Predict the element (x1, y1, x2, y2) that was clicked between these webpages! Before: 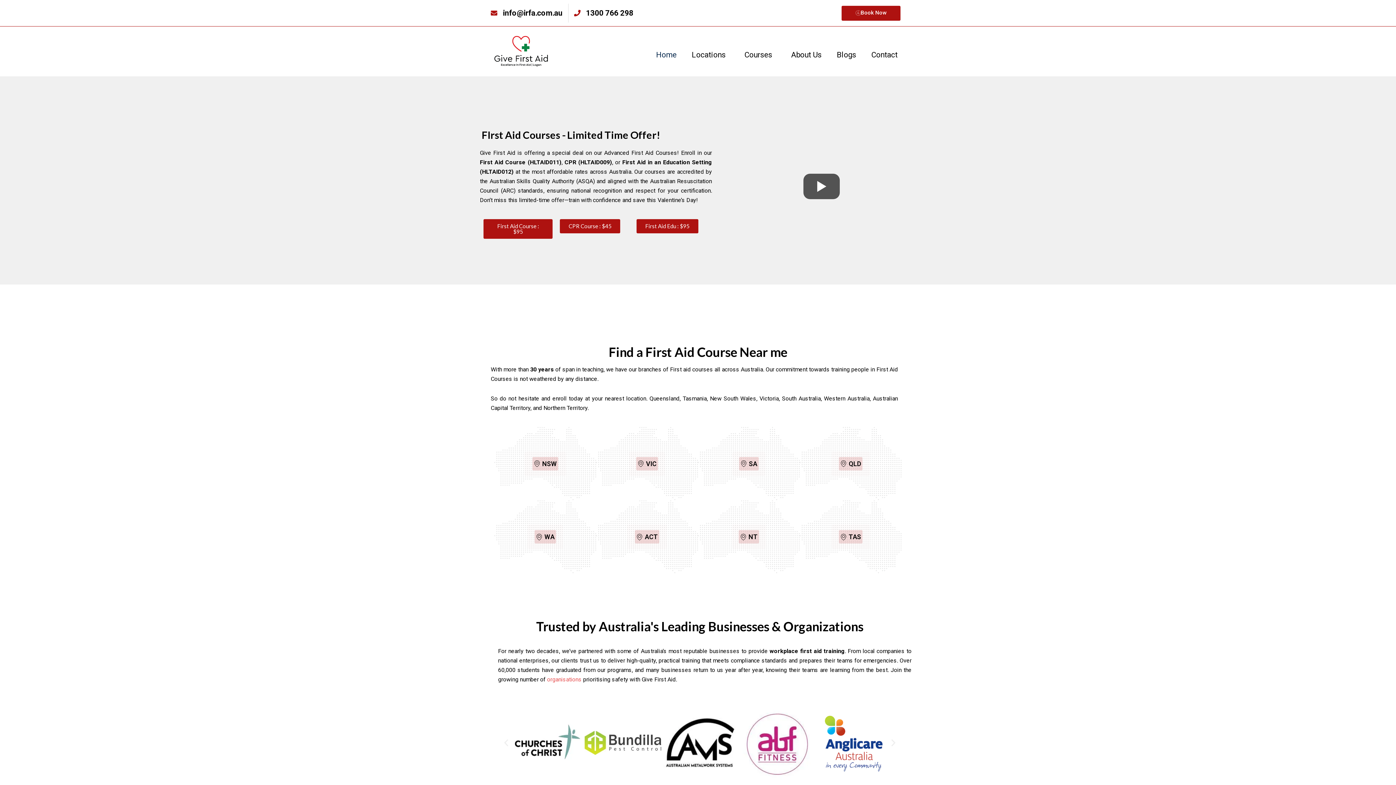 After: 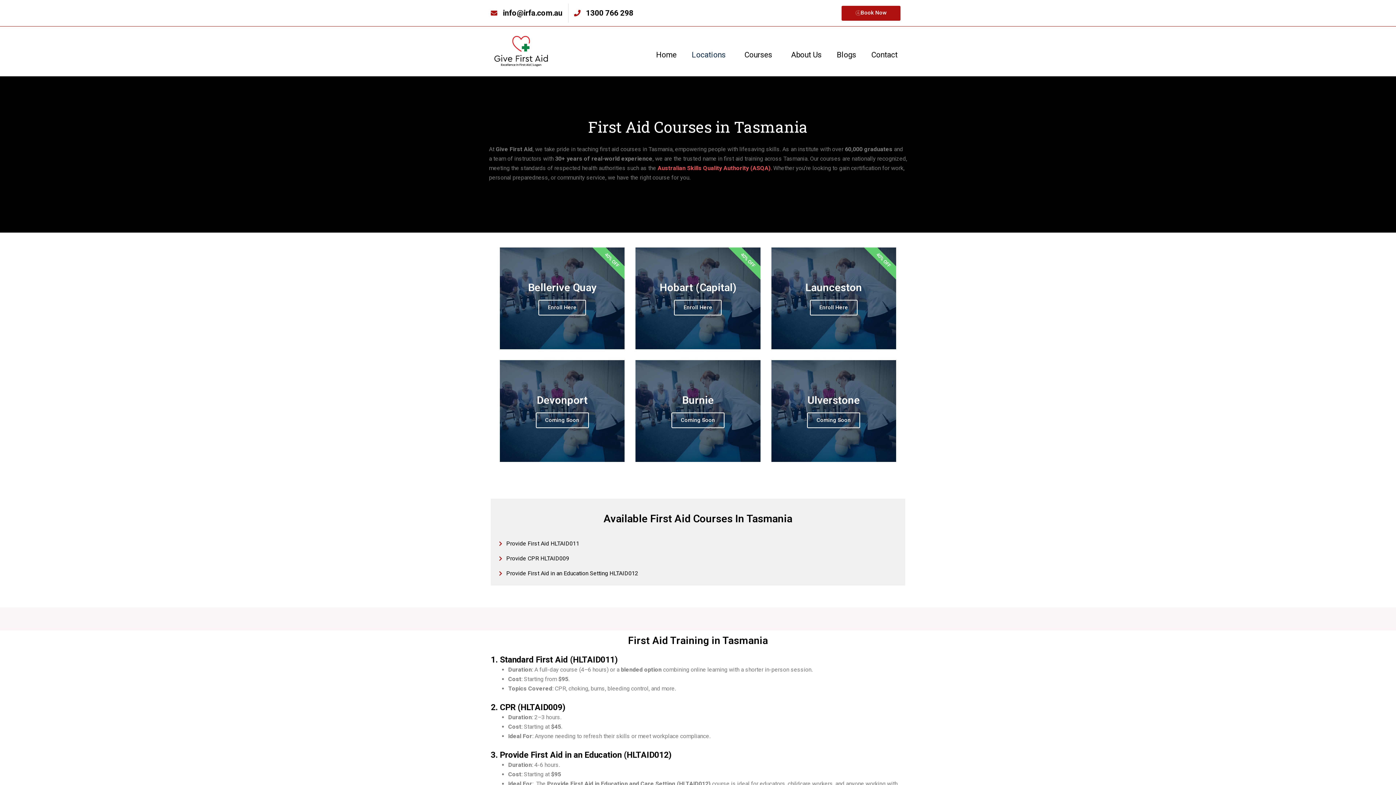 Action: bbox: (839, 530, 862, 543) label: TAS